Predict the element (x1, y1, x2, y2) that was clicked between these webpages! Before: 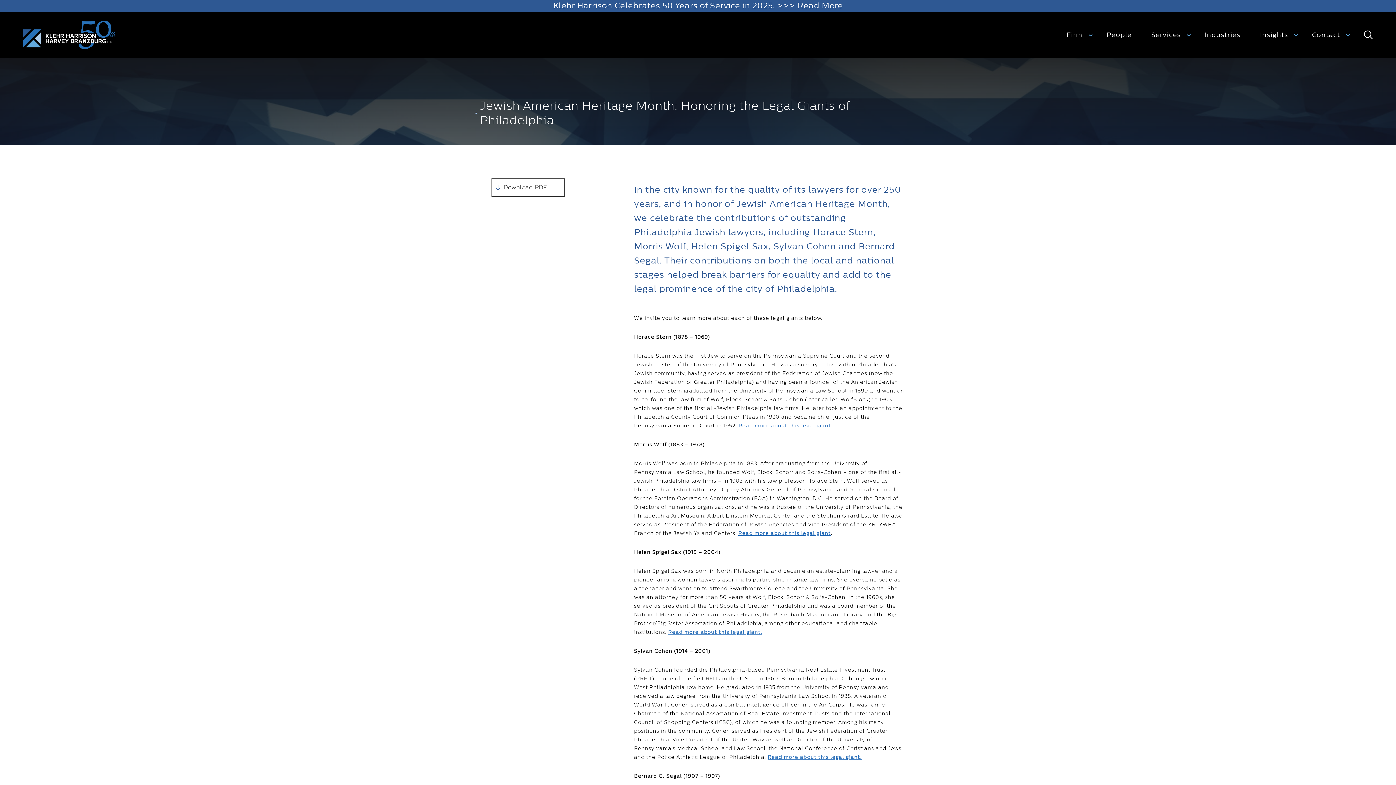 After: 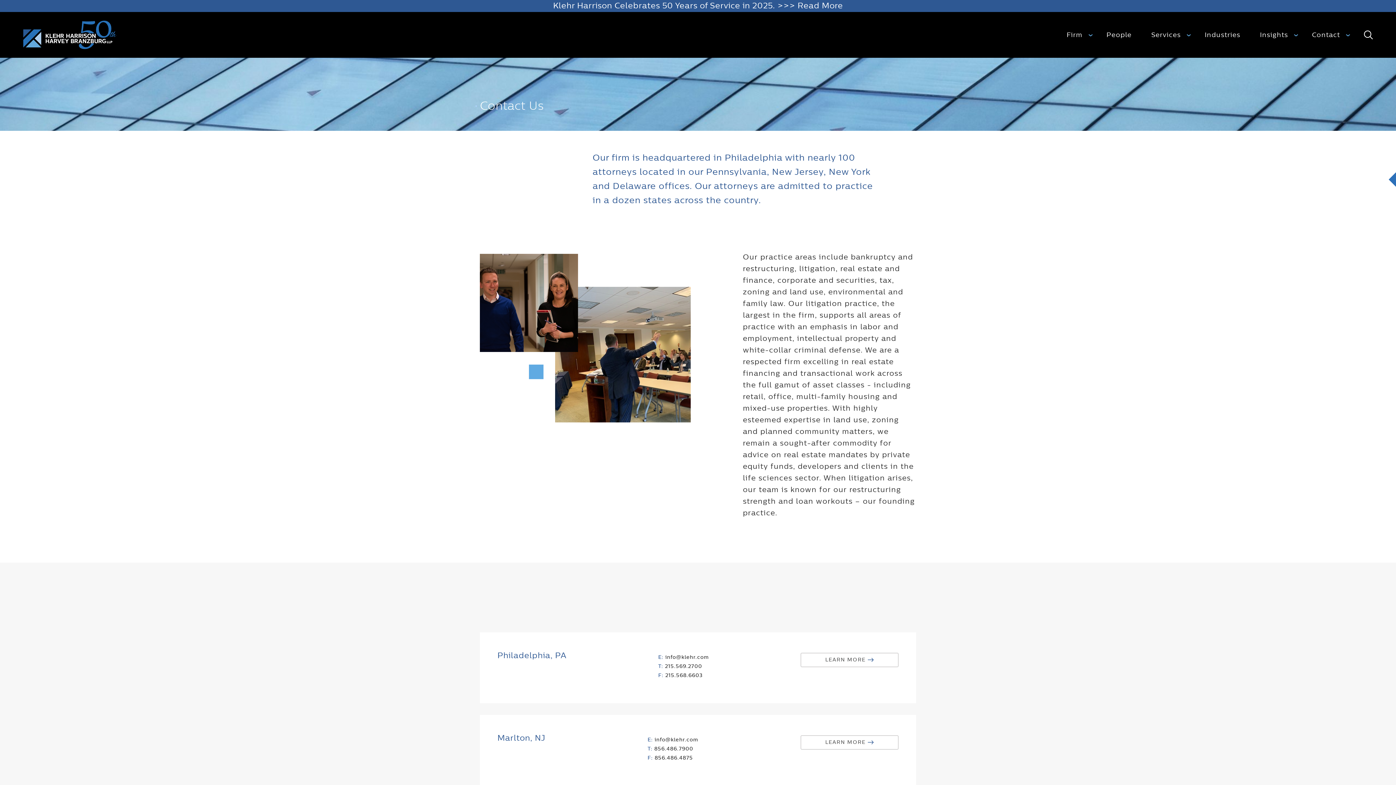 Action: bbox: (1306, 26, 1346, 43) label: Contact